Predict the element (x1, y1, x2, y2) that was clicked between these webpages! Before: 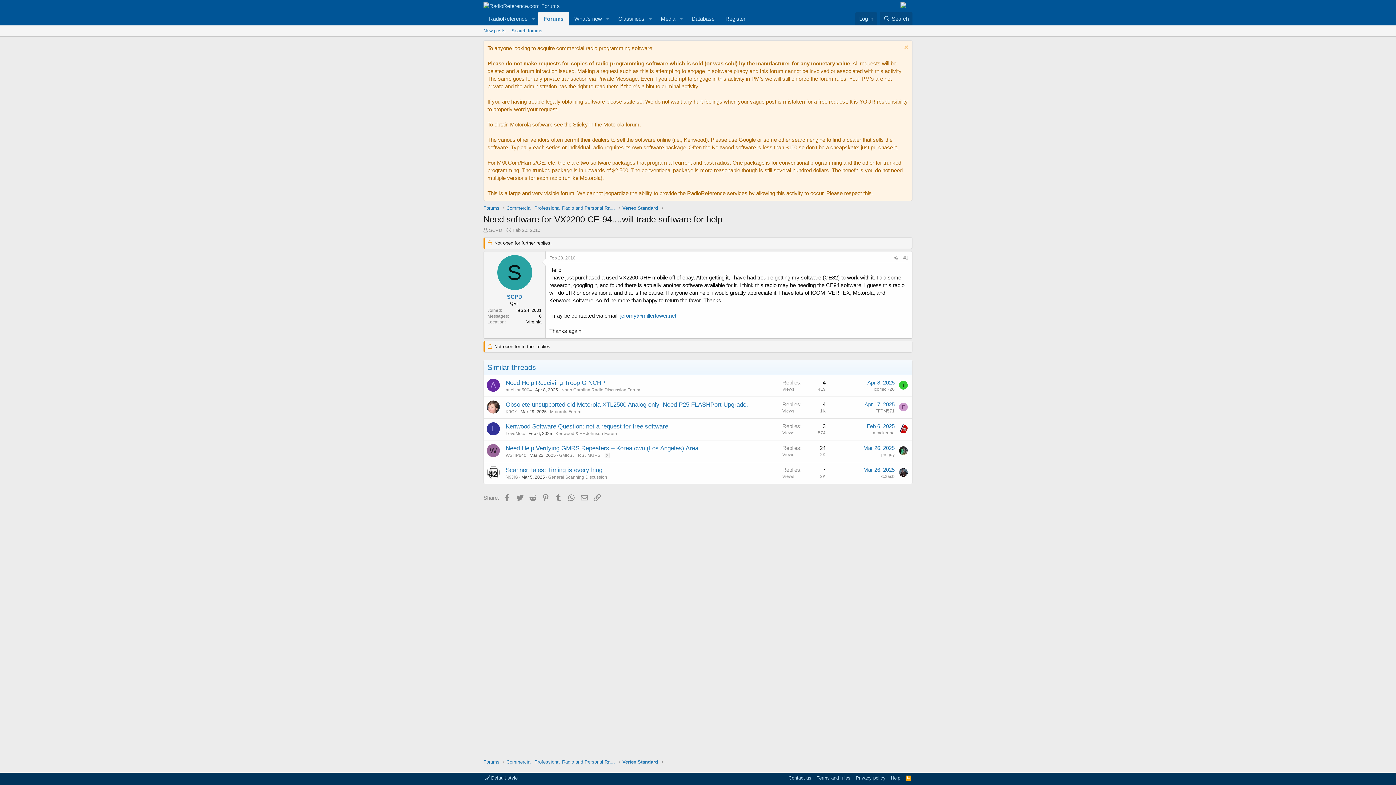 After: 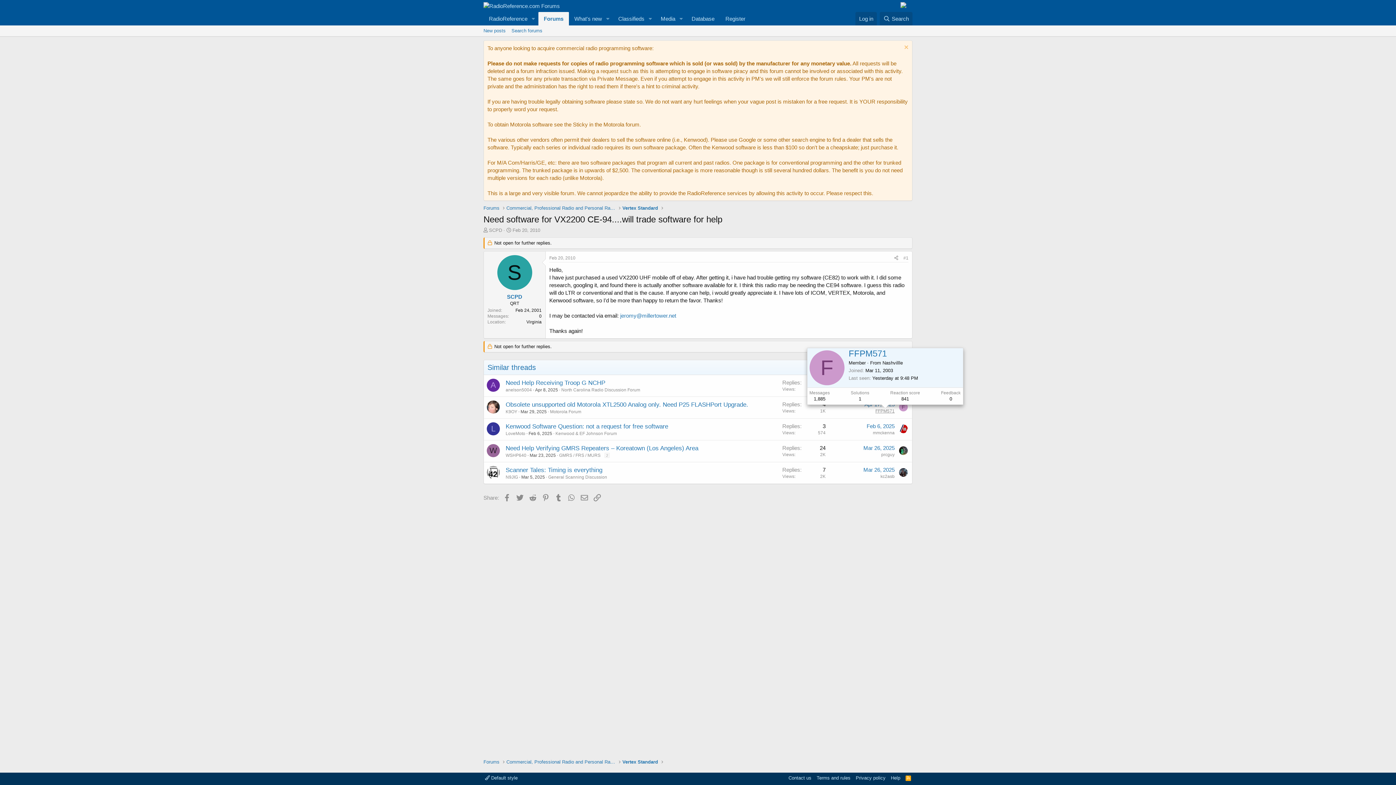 Action: bbox: (875, 408, 894, 413) label: FFPM571